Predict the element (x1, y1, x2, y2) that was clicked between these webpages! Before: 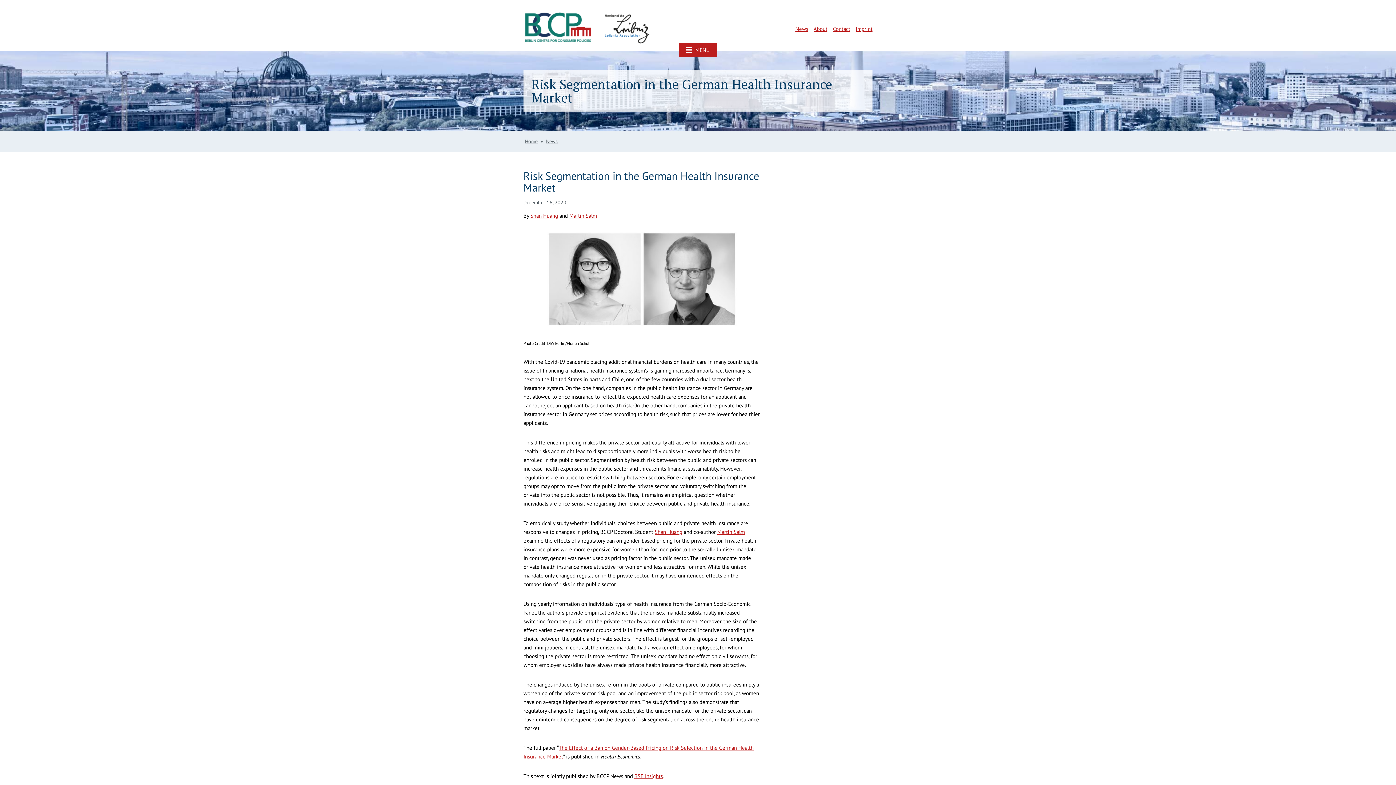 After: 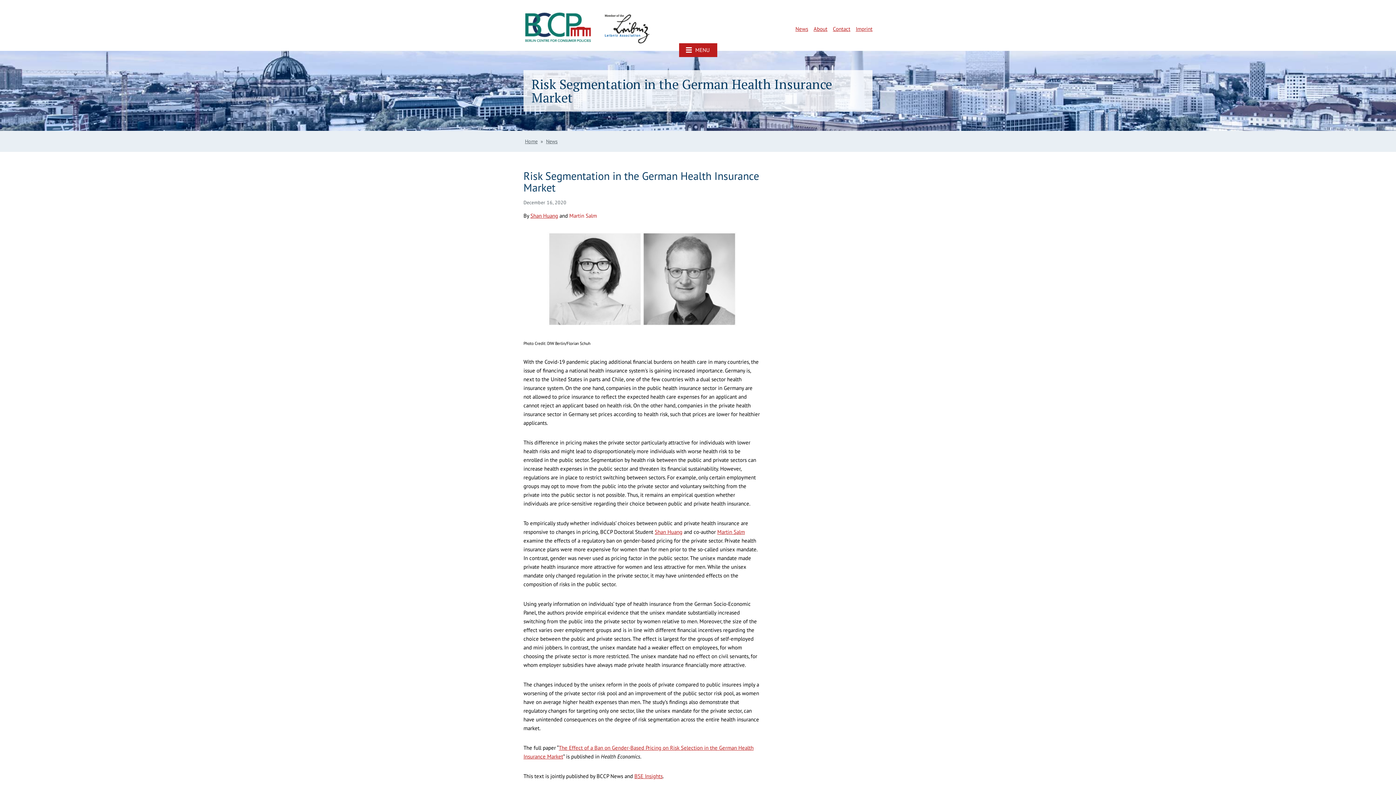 Action: label: Martin Salm bbox: (569, 212, 597, 219)